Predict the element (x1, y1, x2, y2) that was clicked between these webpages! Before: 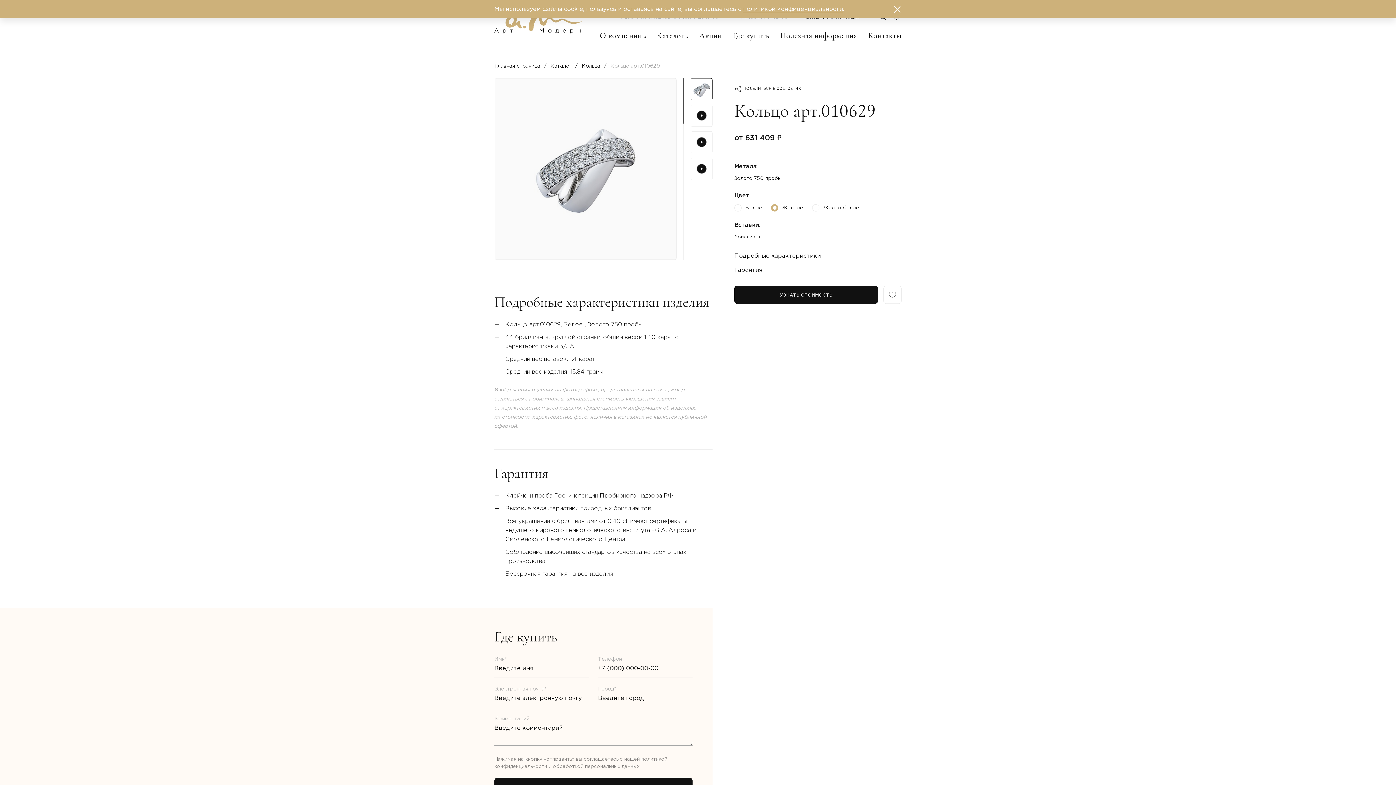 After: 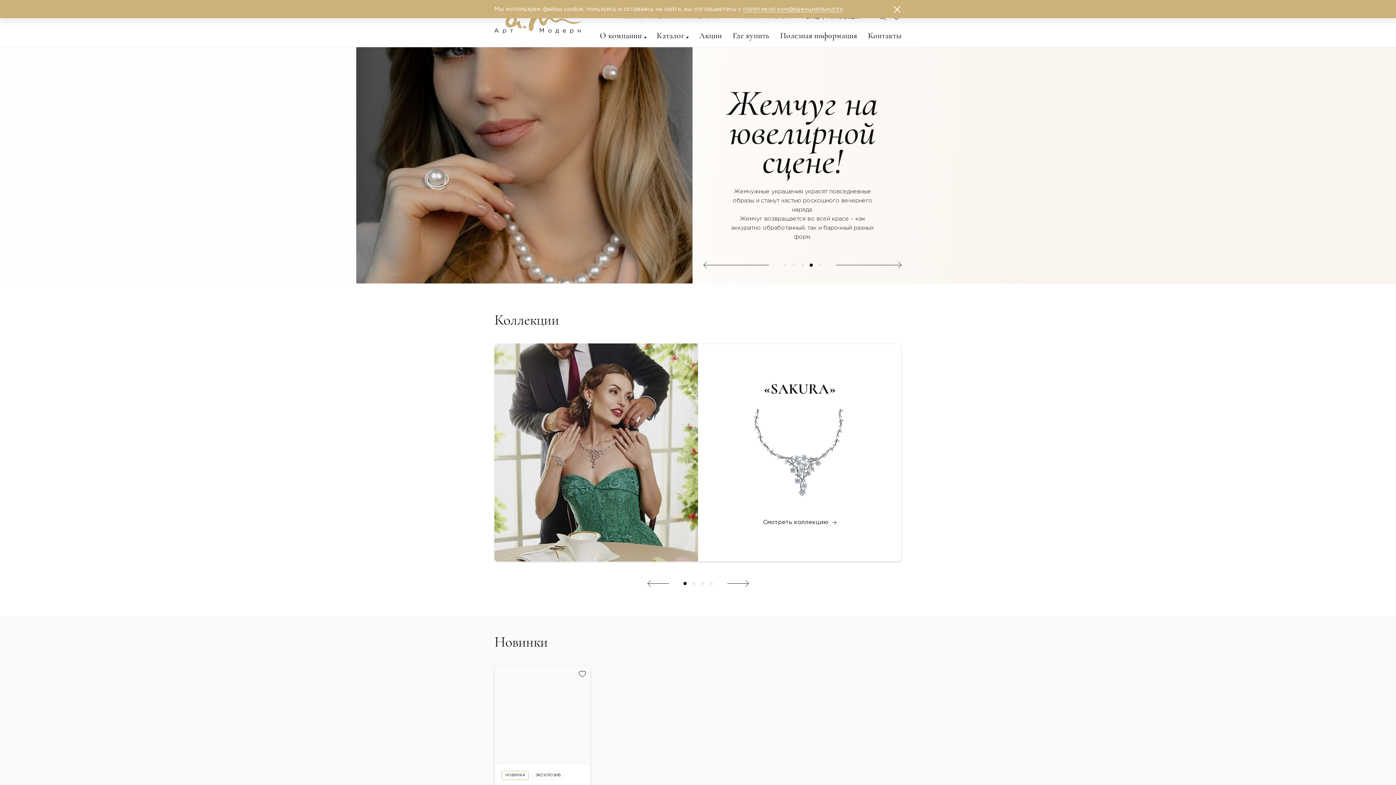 Action: label: Главная страница bbox: (494, 64, 540, 68)